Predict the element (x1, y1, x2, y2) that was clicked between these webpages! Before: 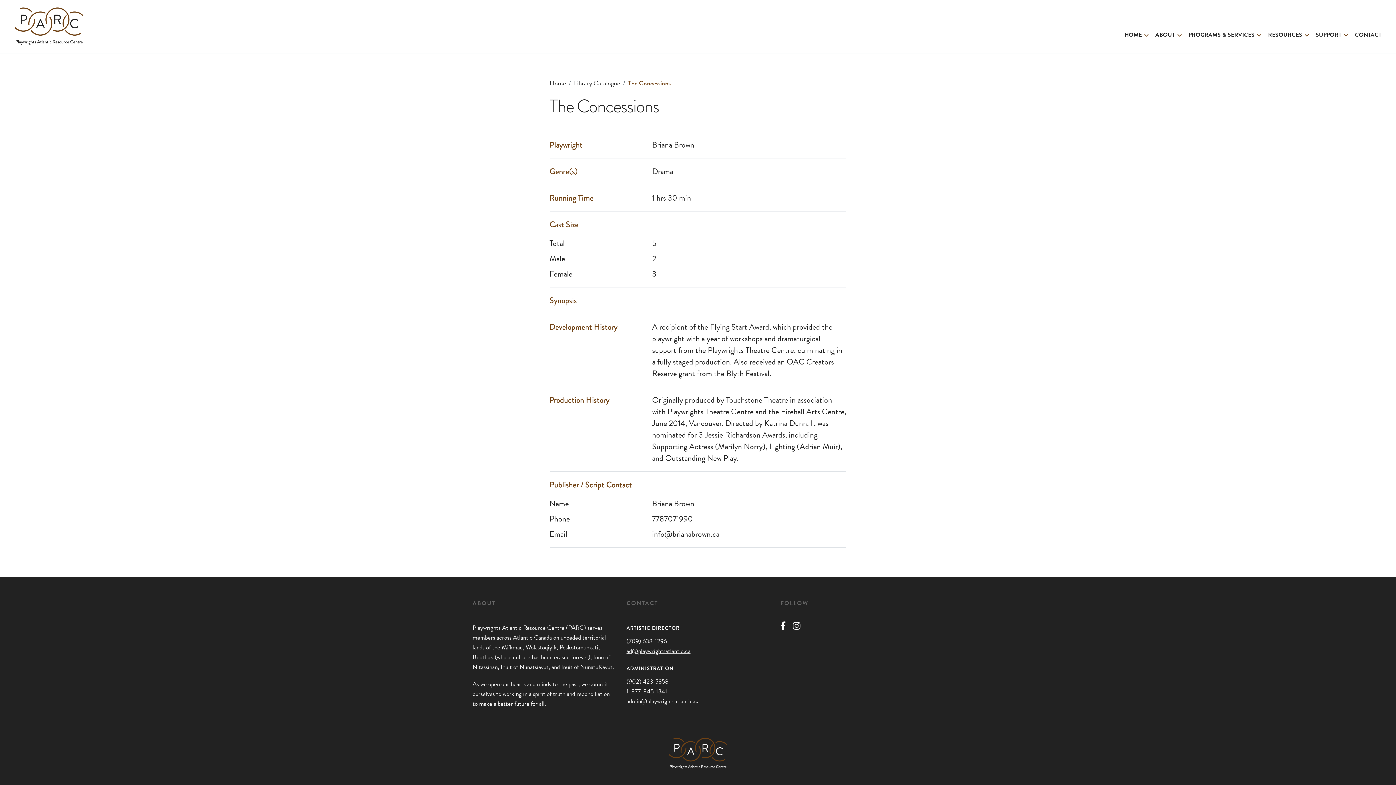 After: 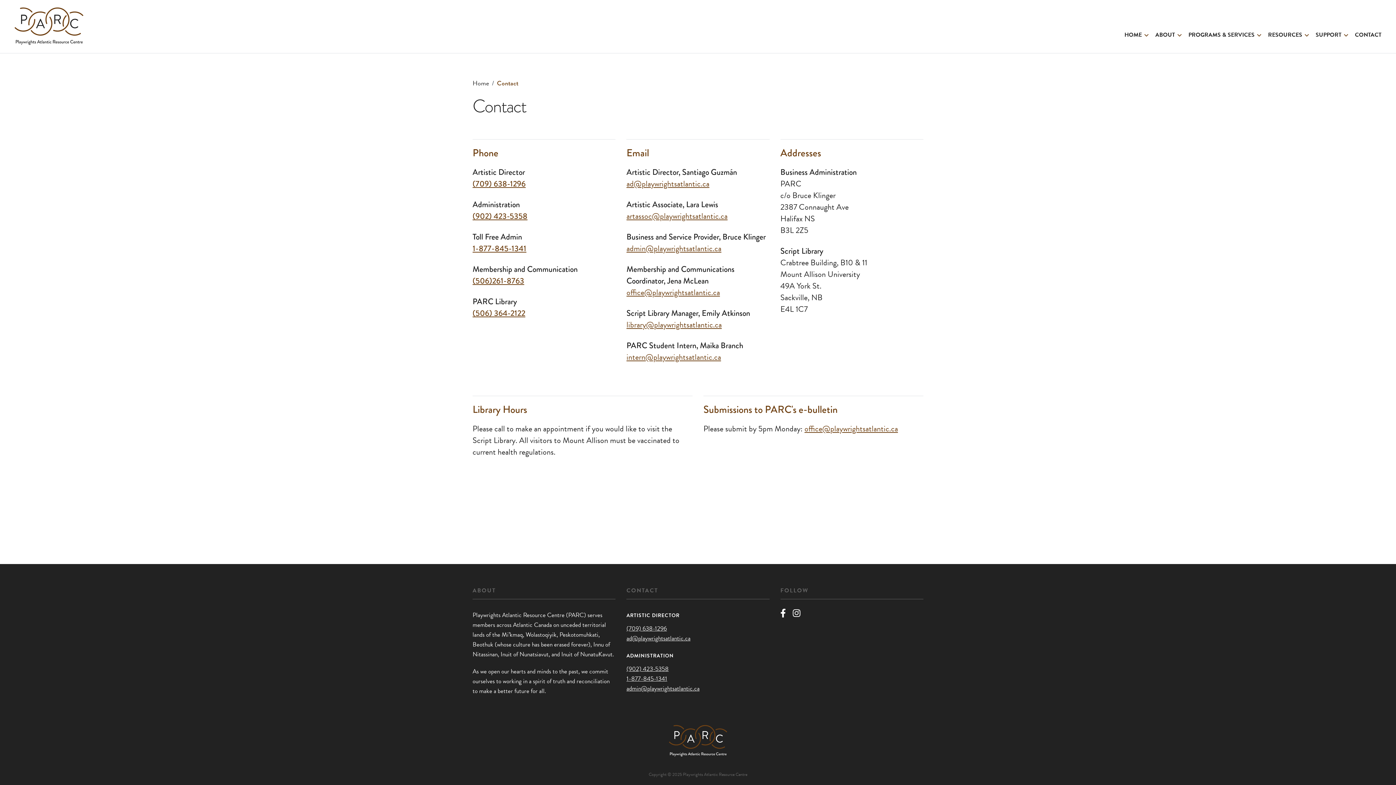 Action: bbox: (1355, 30, 1381, 39) label: CONTACT